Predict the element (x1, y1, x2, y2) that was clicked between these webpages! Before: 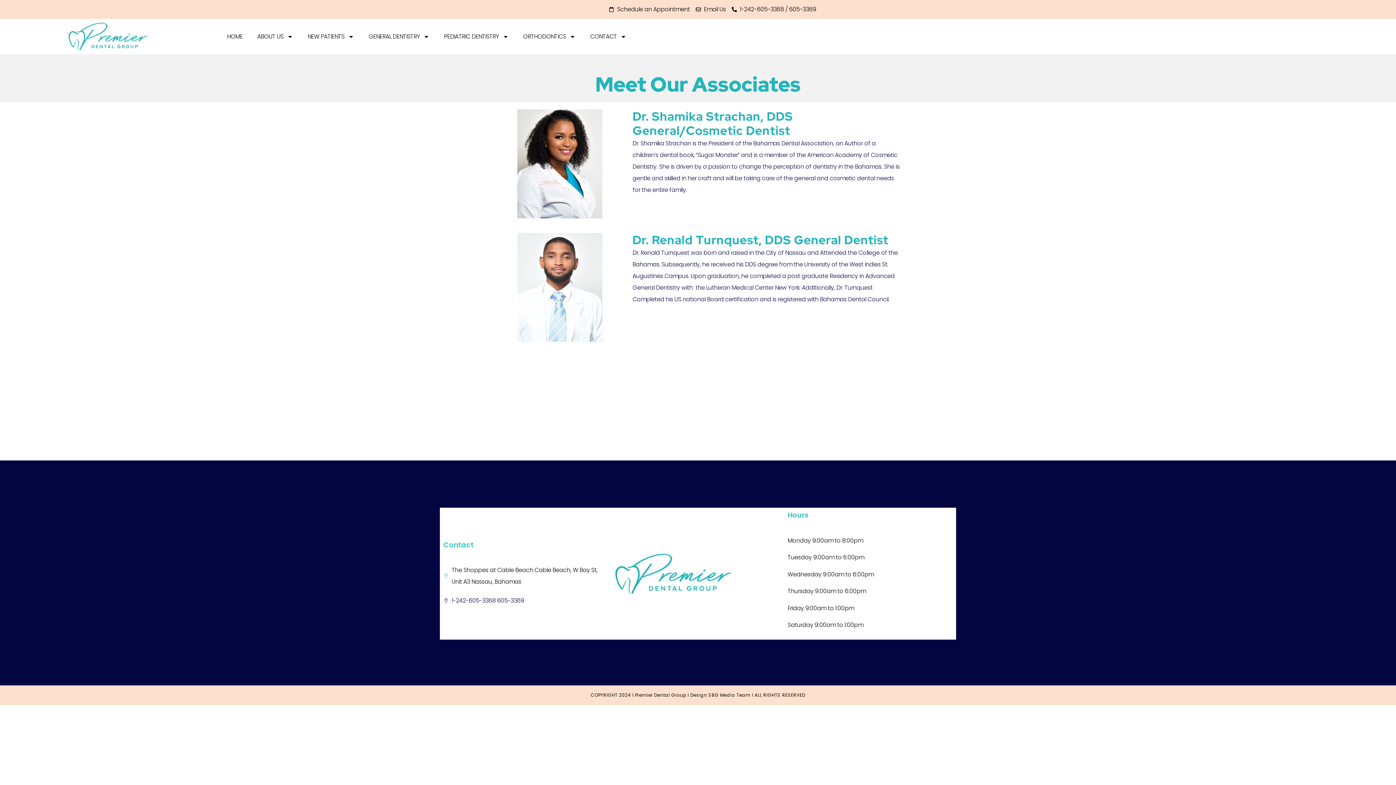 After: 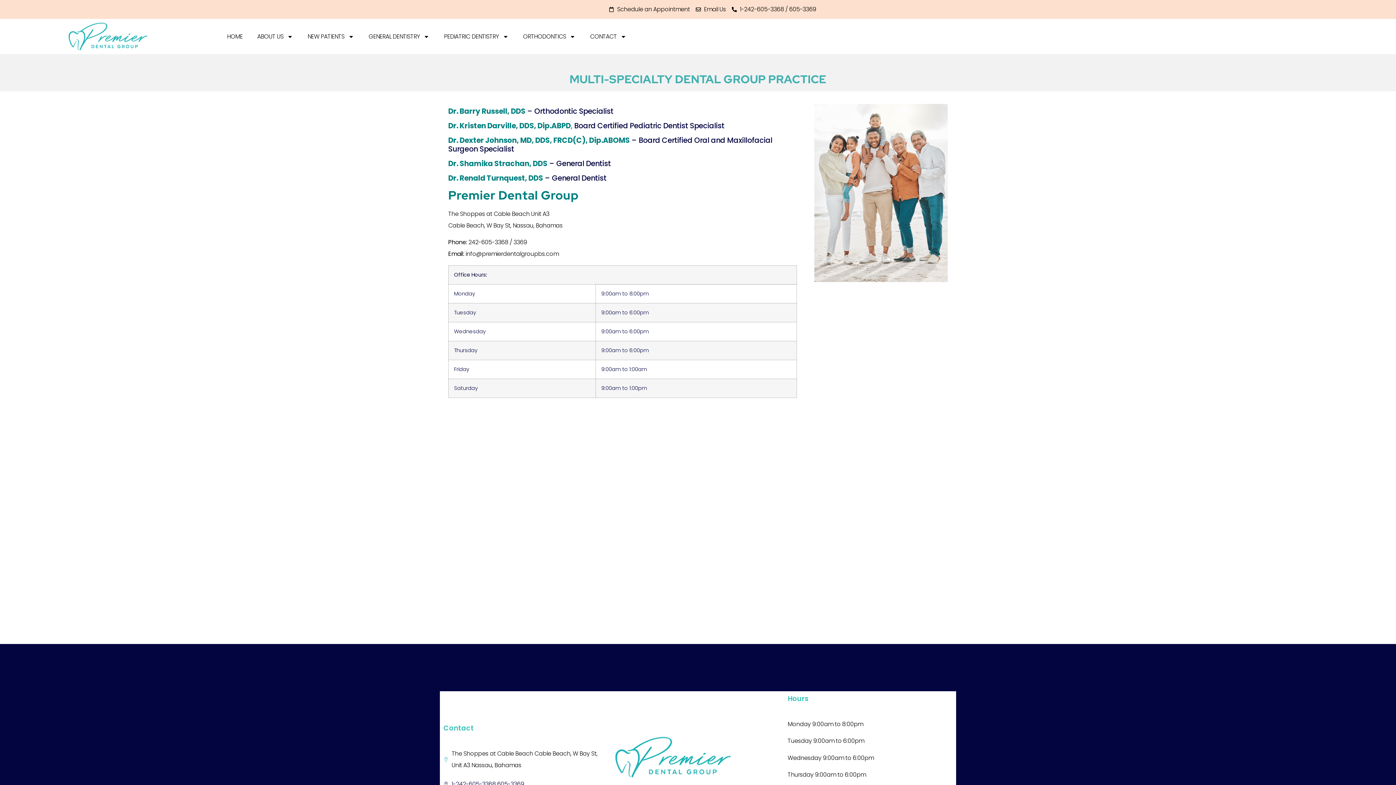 Action: bbox: (443, 564, 608, 588) label: The Shoppes at Cable Beach Cable Beach, W Bay St, Unit A3 Nassau, Bahamas